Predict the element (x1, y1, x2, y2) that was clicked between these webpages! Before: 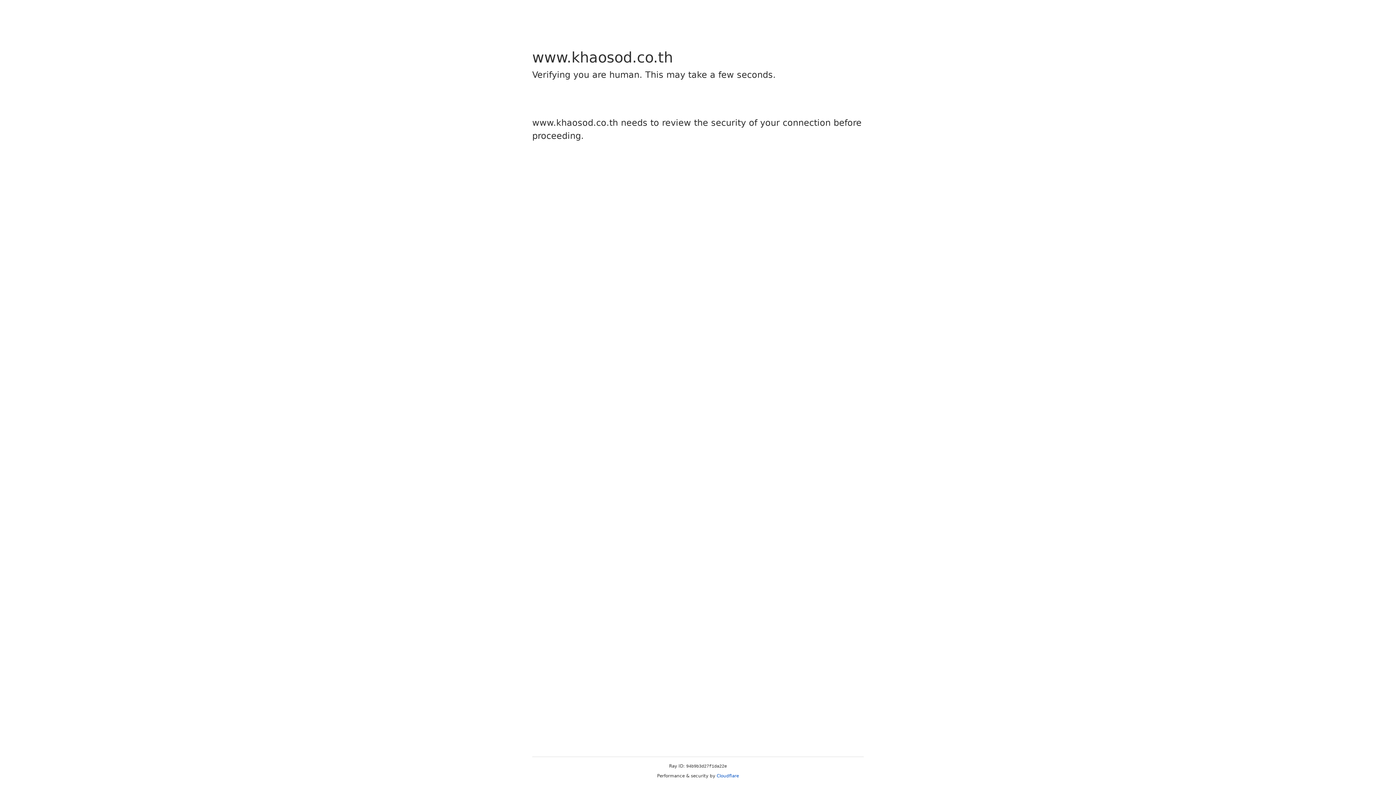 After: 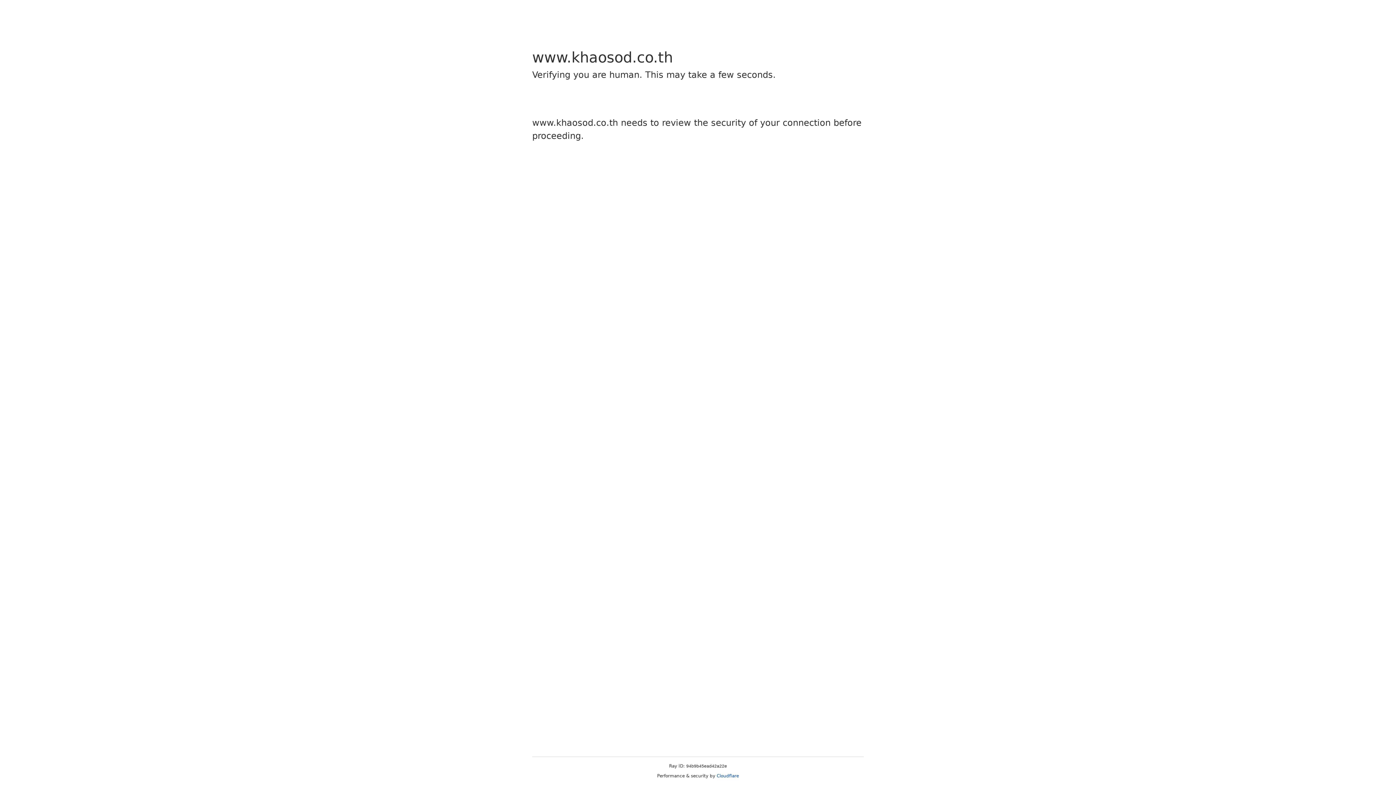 Action: bbox: (716, 773, 739, 778) label: Cloudflare